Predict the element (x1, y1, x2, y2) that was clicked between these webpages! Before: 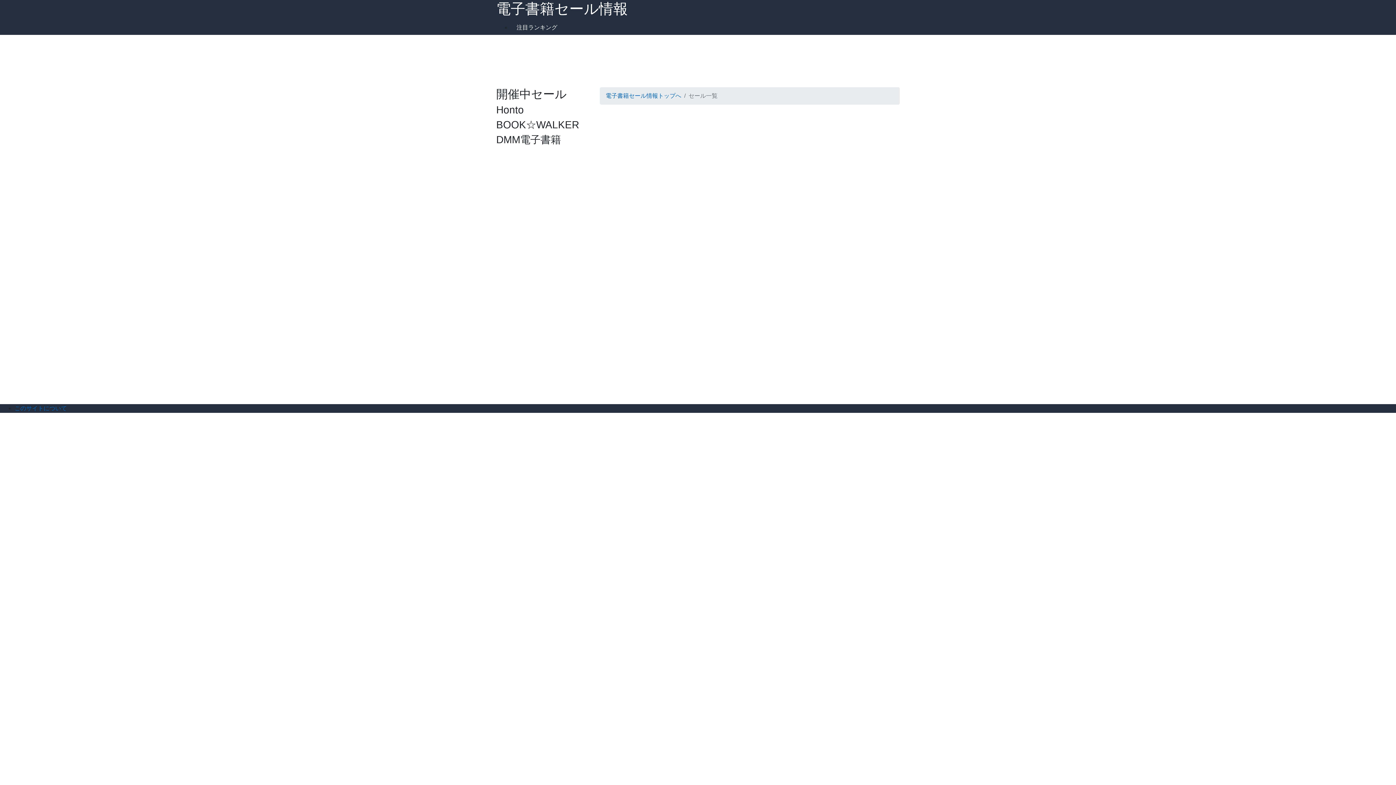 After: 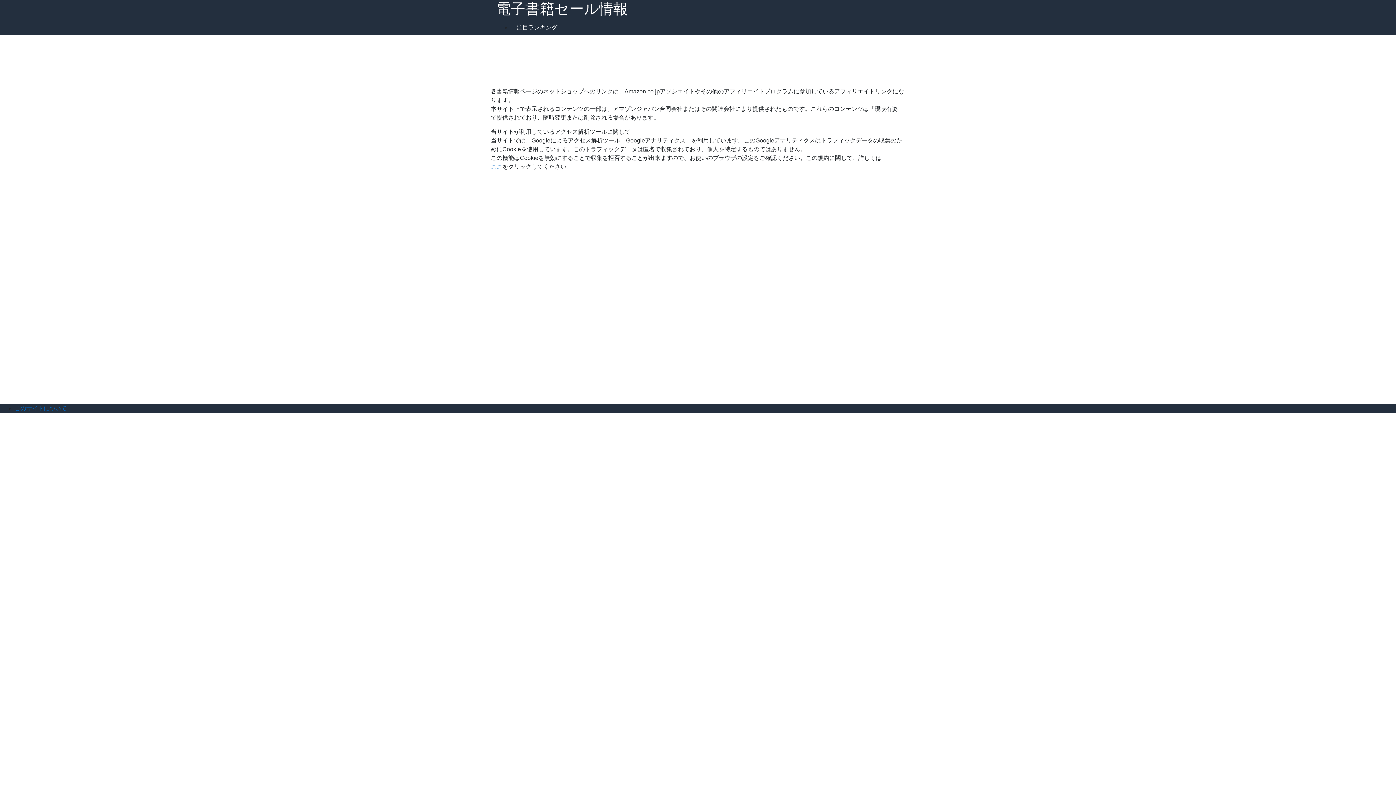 Action: bbox: (14, 405, 66, 411) label: このサイトについて